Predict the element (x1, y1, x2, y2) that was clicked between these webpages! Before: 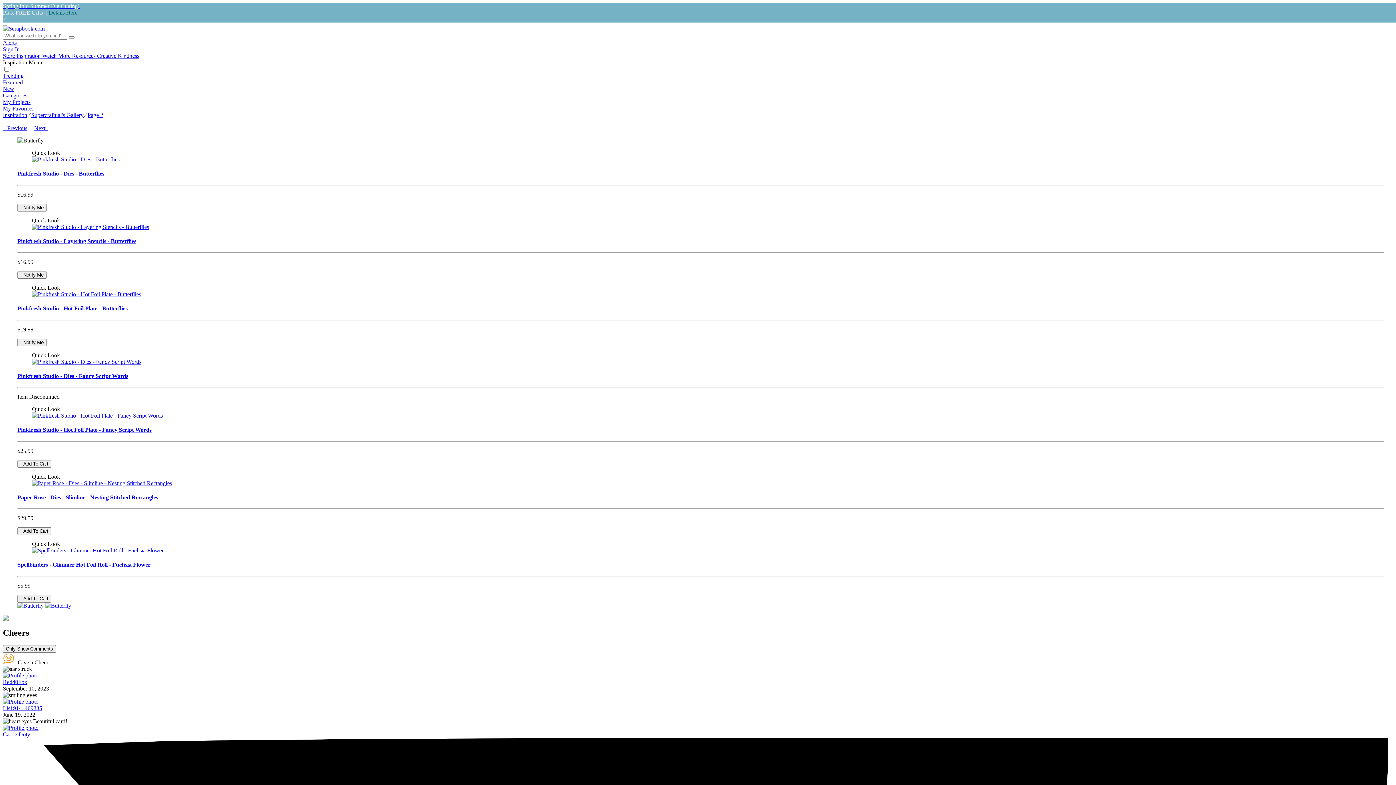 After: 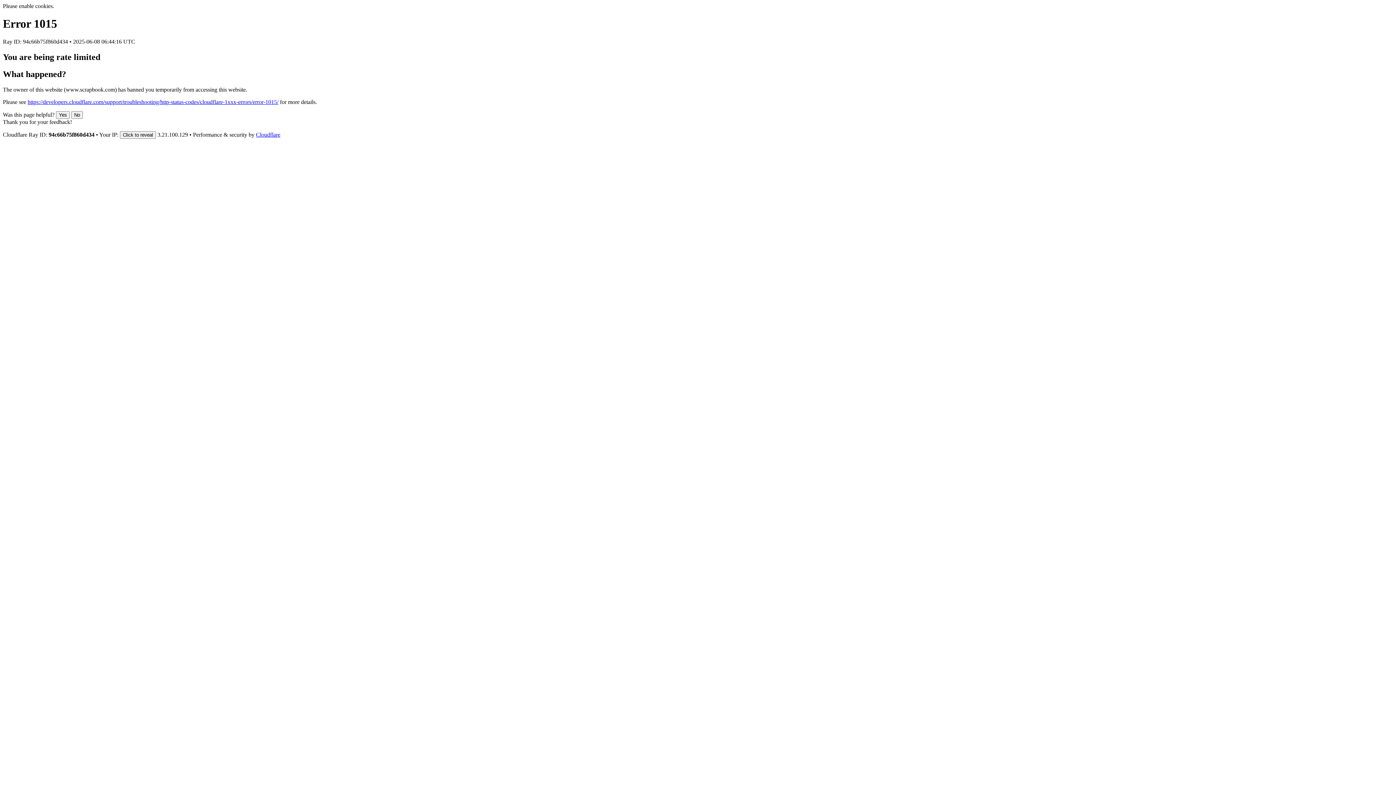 Action: bbox: (32, 156, 119, 162)